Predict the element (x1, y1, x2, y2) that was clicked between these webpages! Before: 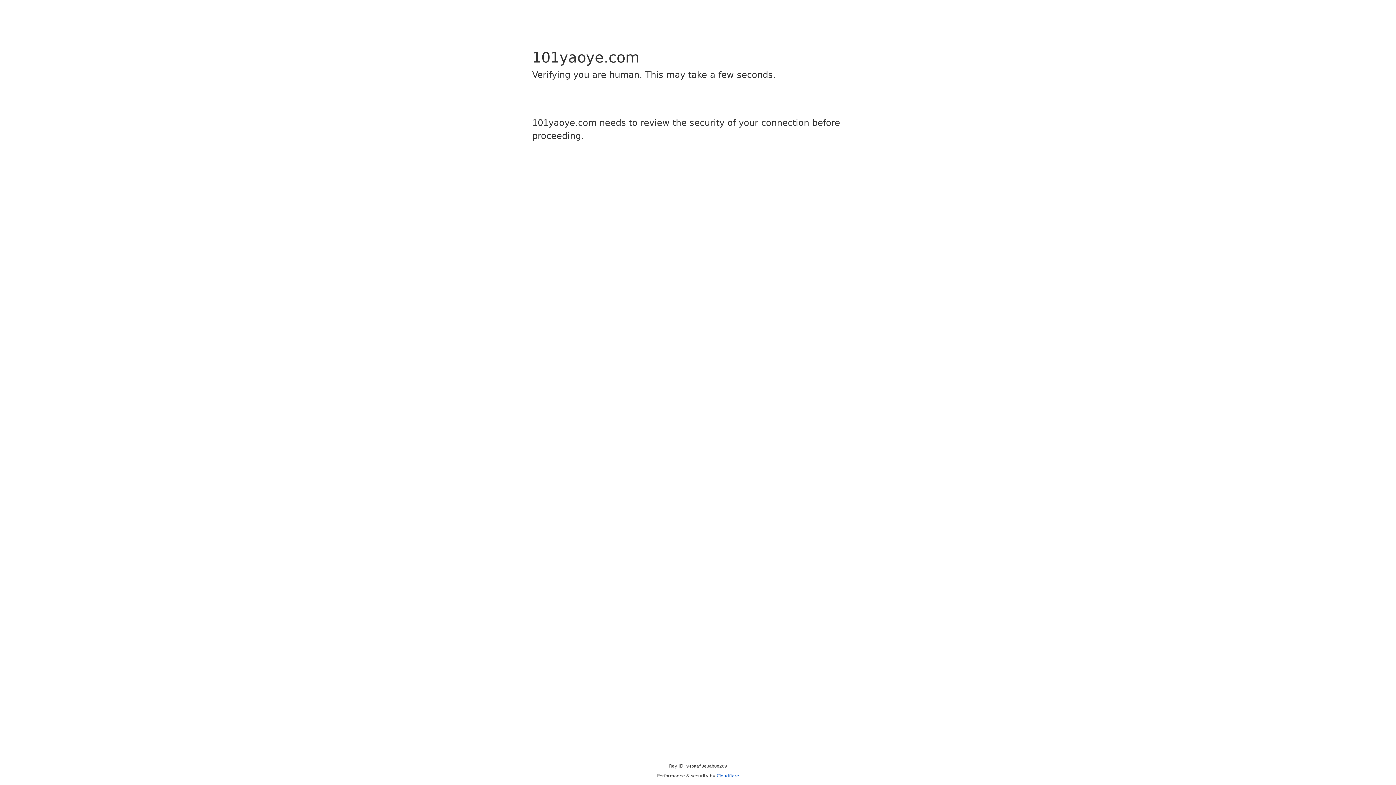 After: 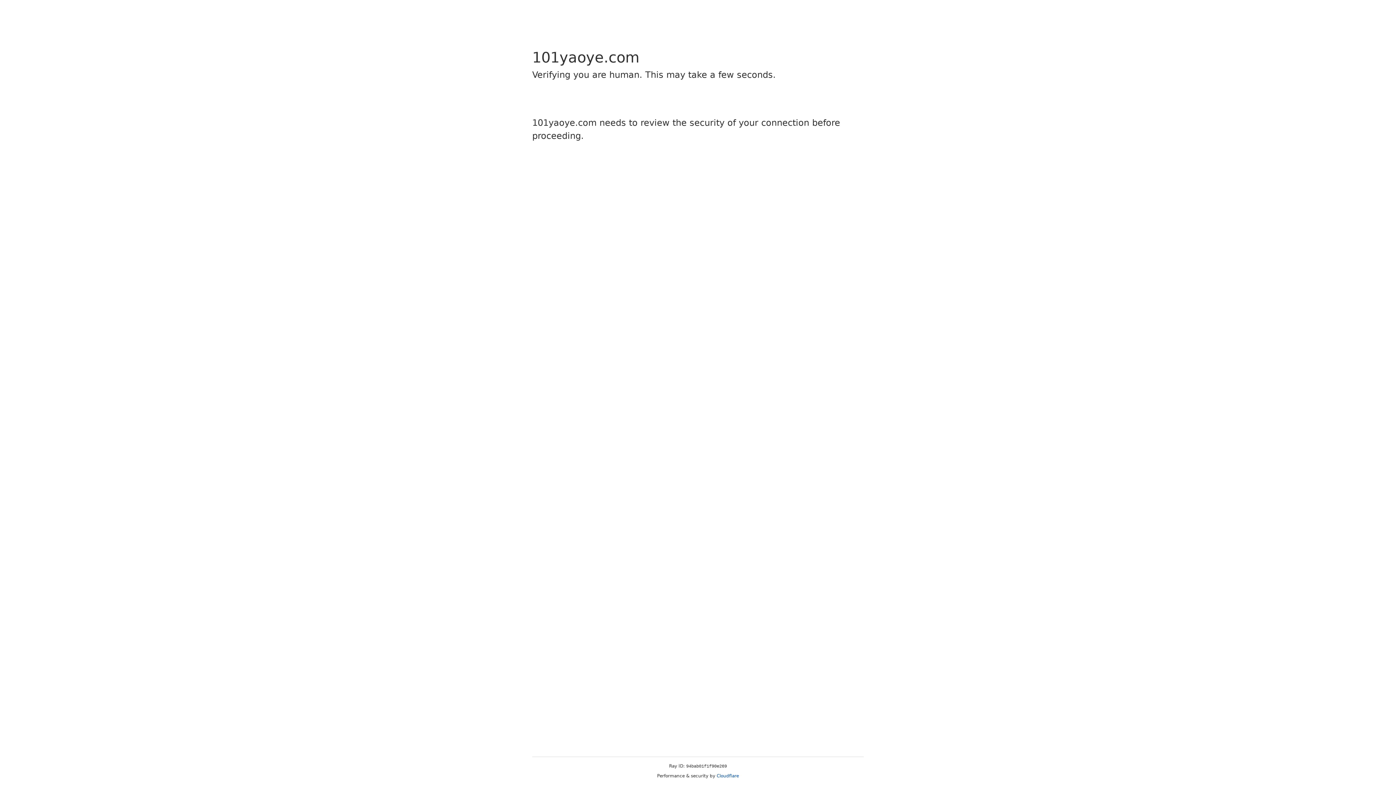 Action: bbox: (716, 773, 739, 778) label: Cloudflare